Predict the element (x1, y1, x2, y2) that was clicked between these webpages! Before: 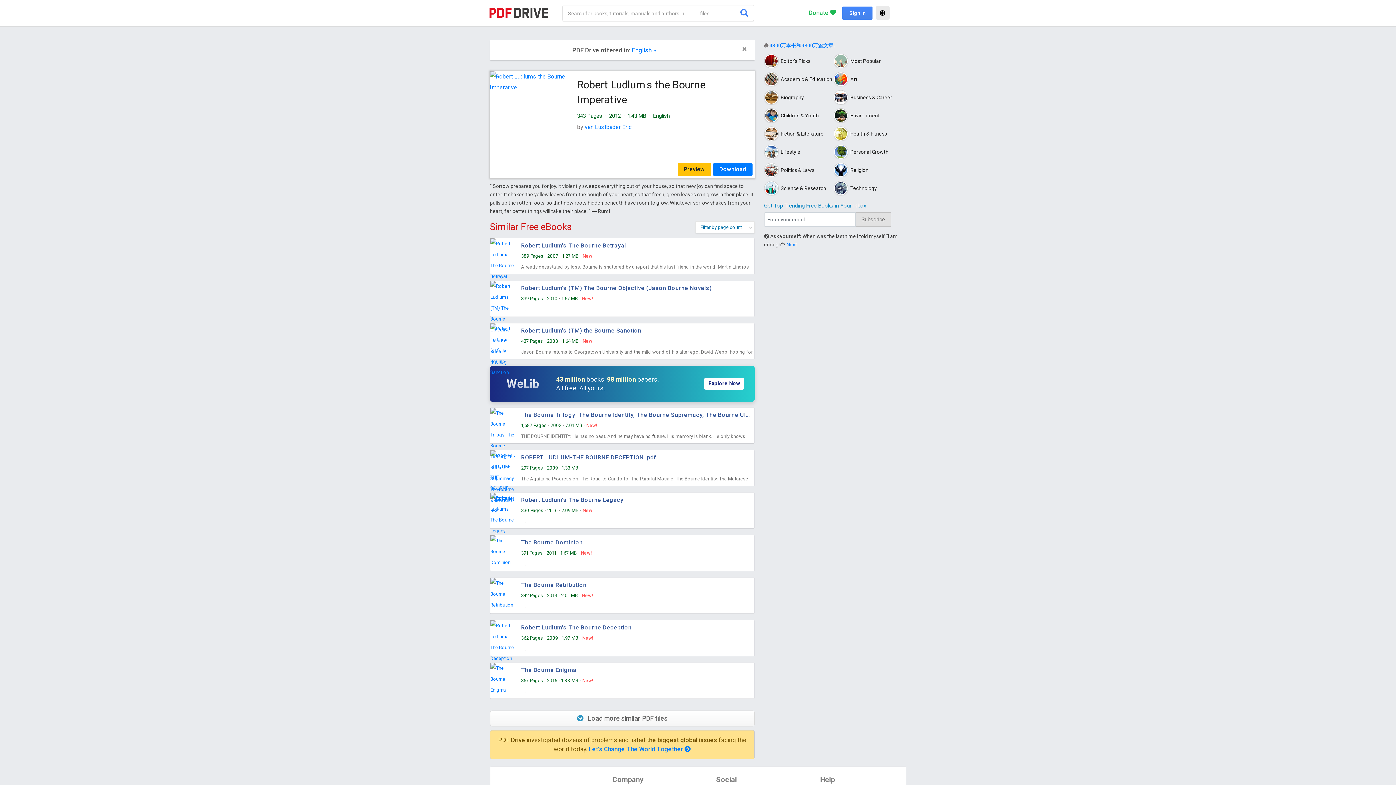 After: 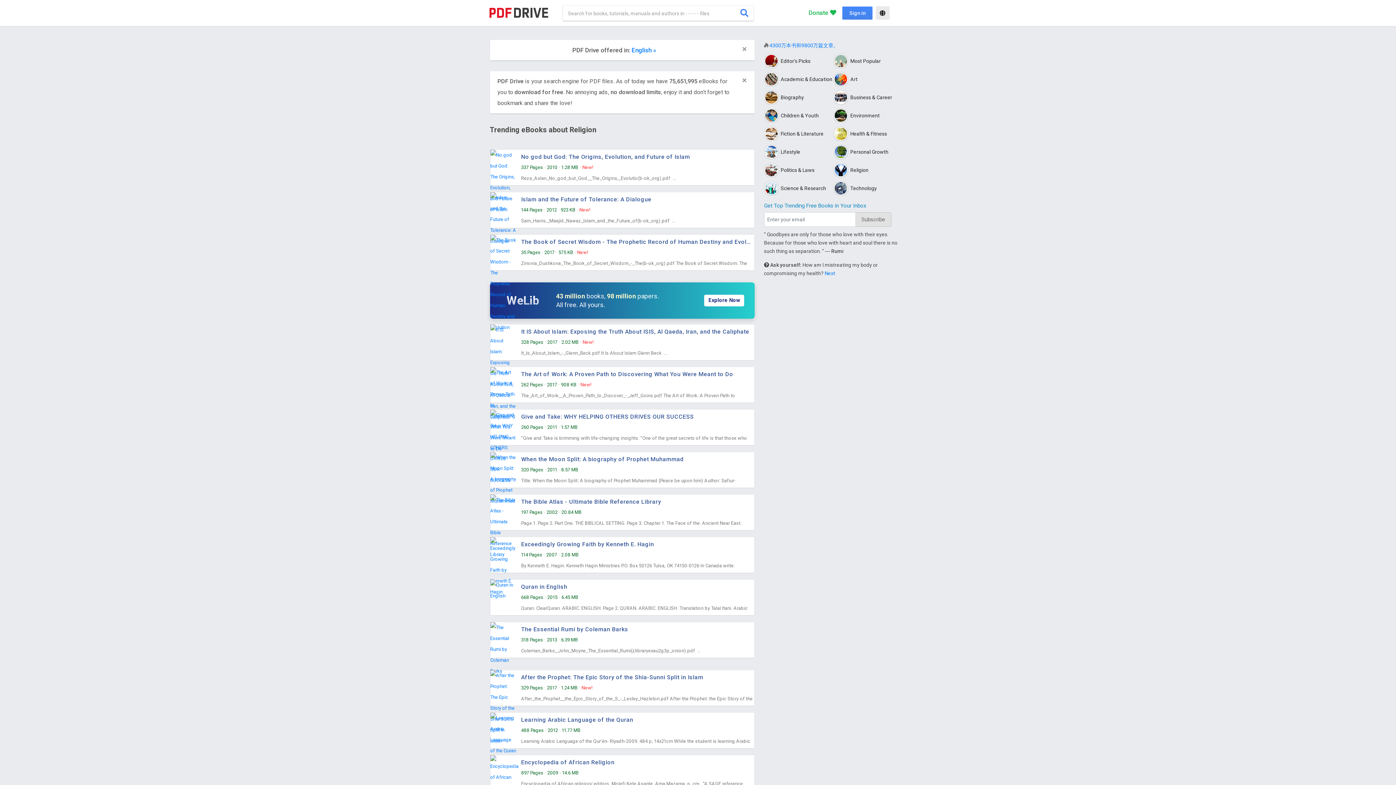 Action: bbox: (833, 162, 903, 177) label:  

Religion